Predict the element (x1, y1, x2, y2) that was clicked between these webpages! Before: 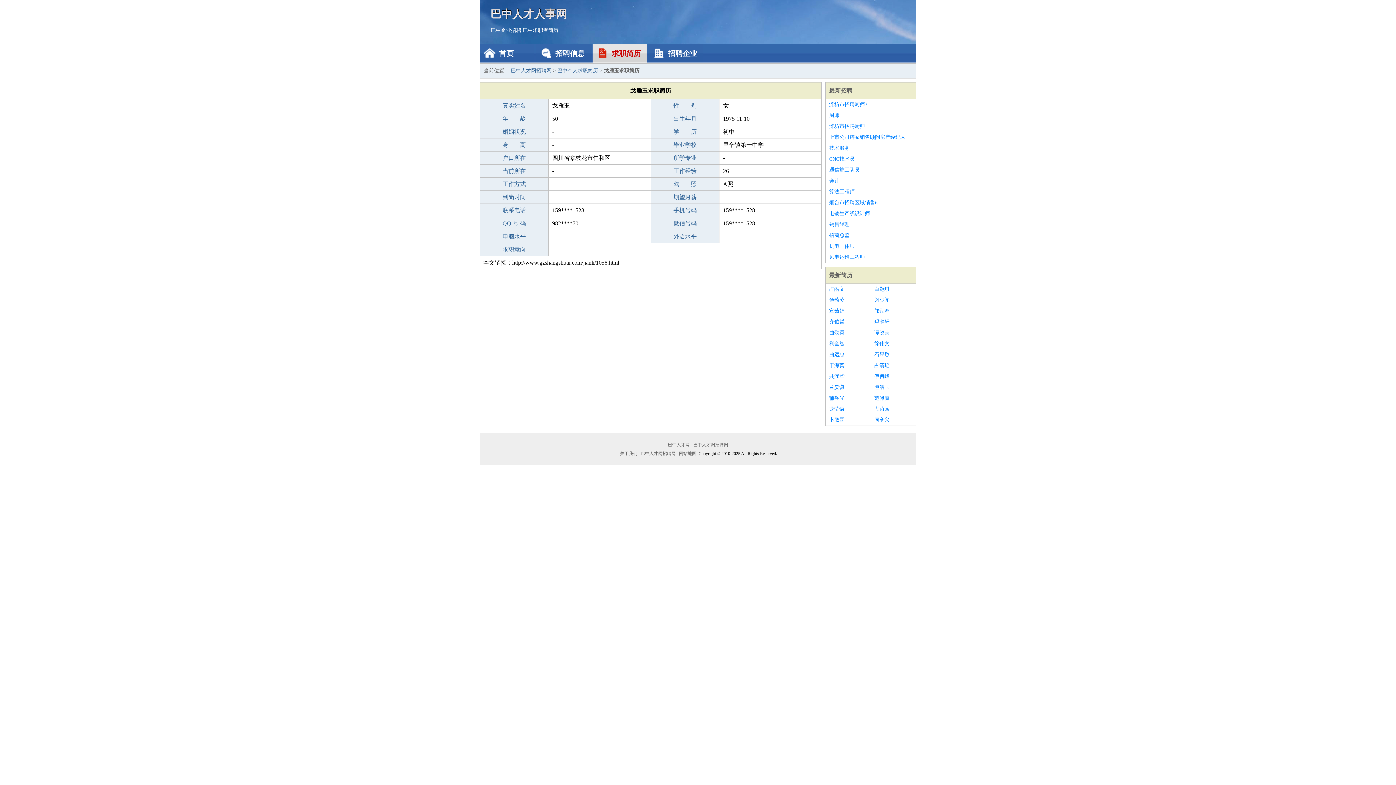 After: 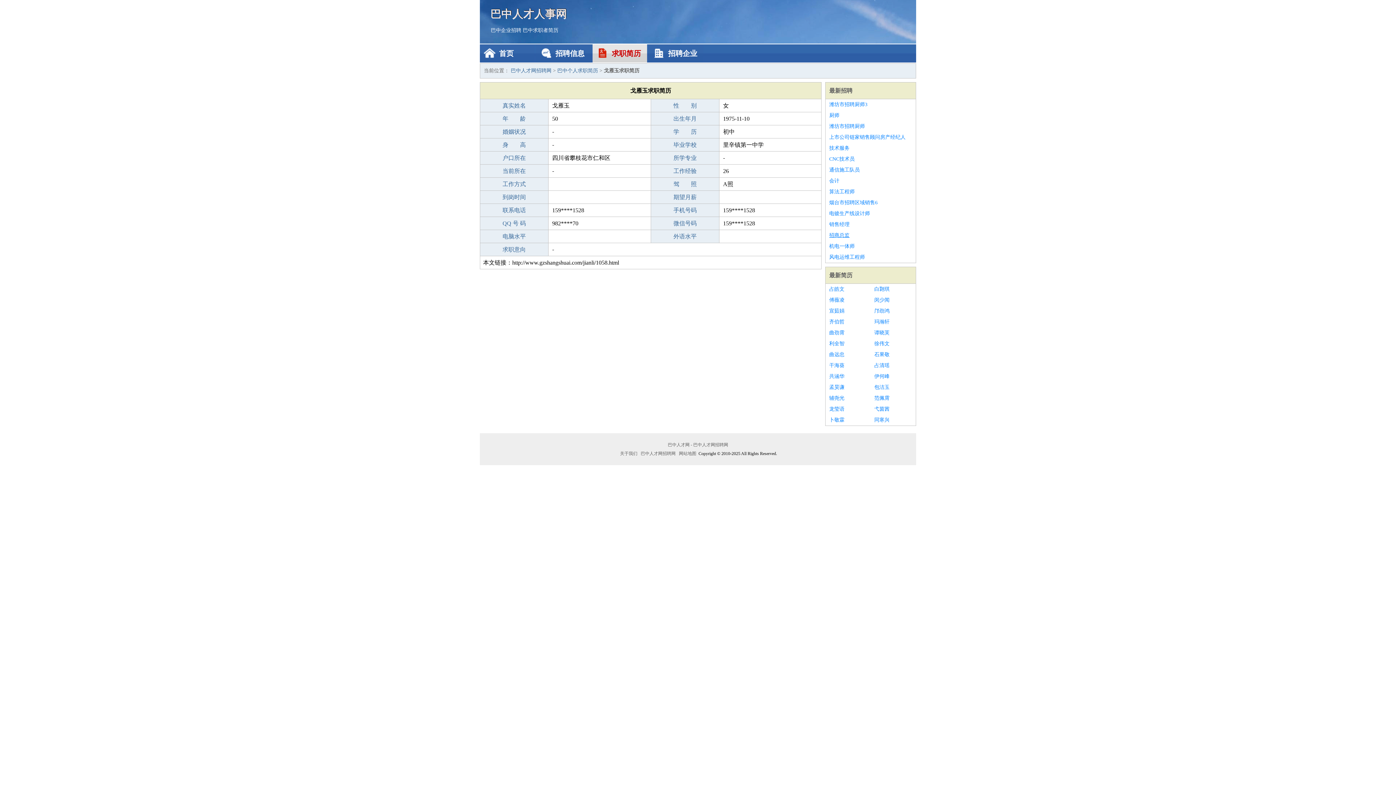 Action: bbox: (829, 230, 912, 241) label: 招商总监